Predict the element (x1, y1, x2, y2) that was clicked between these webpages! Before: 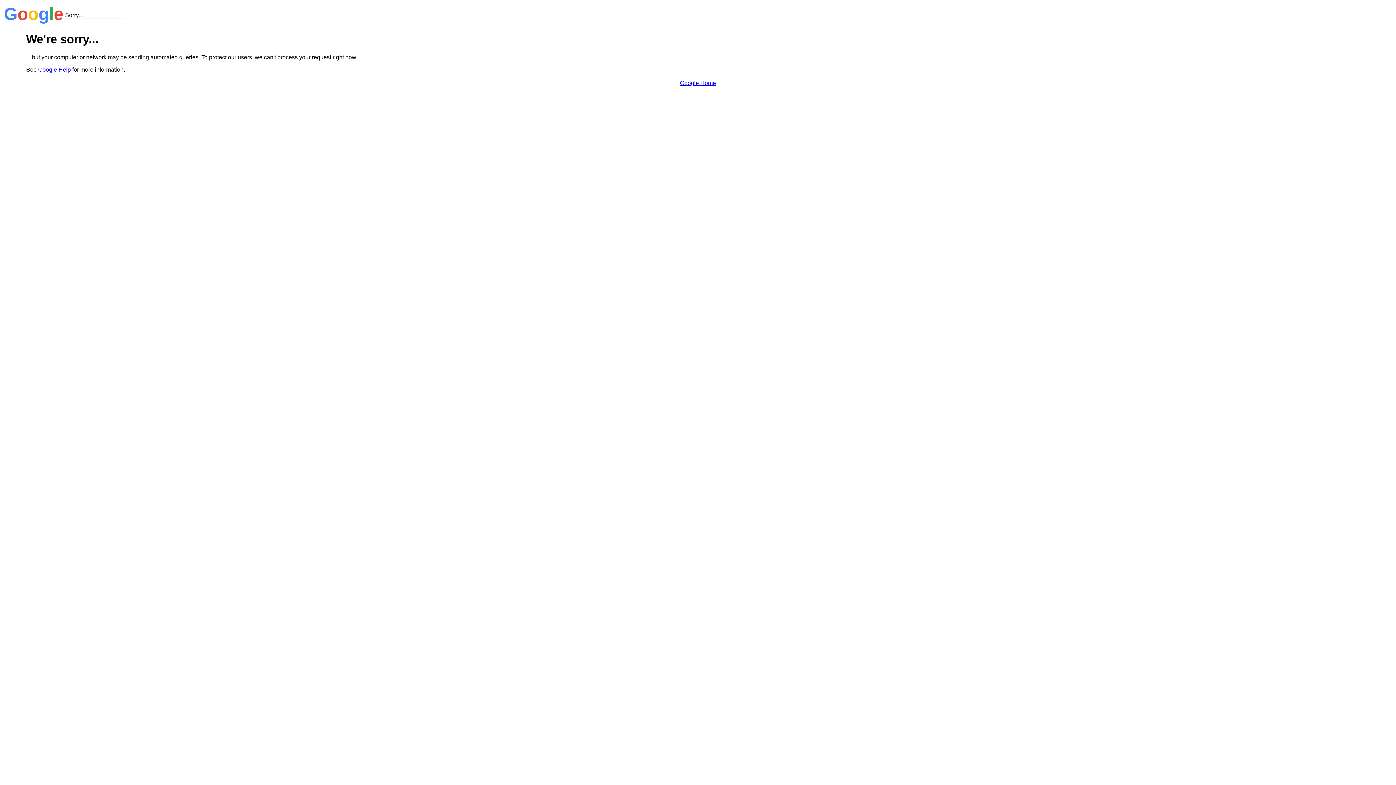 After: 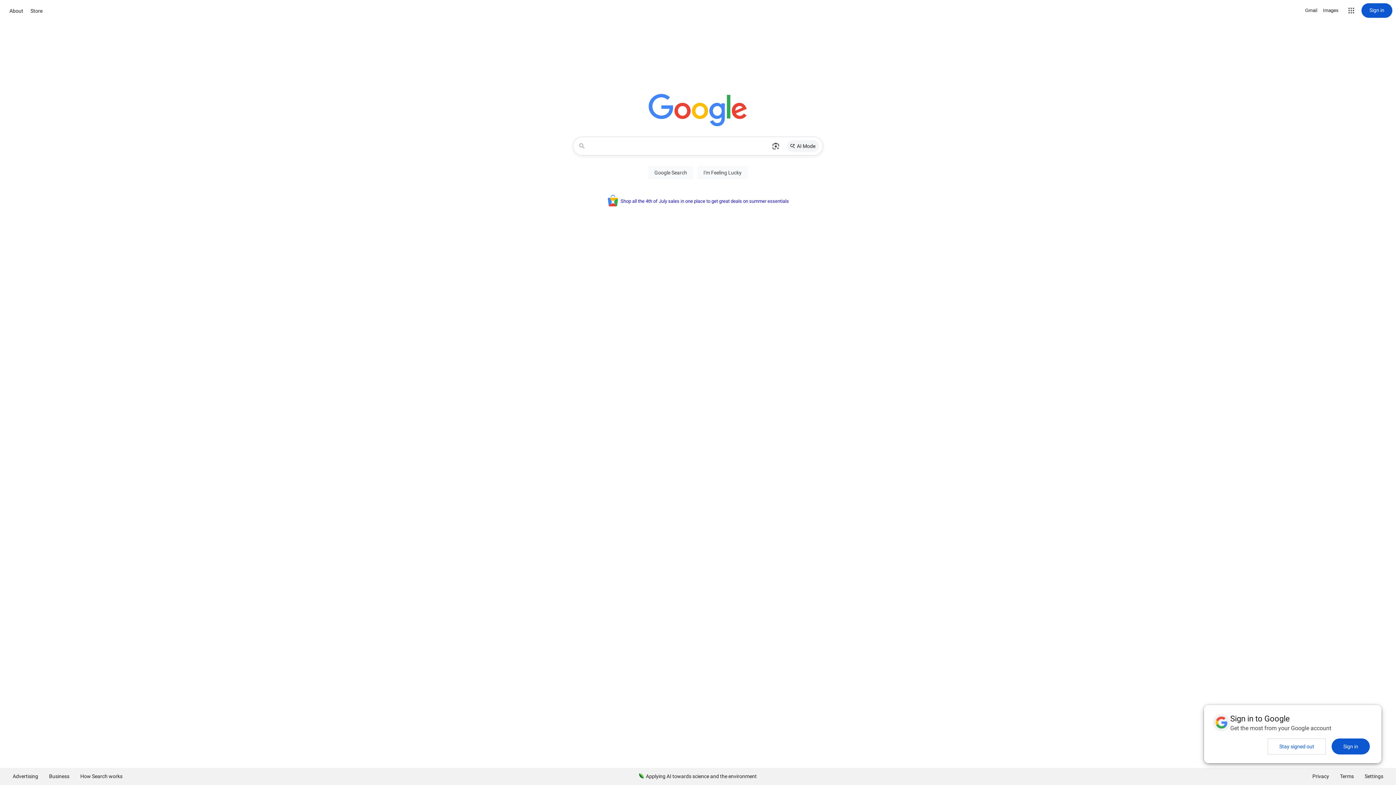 Action: bbox: (680, 79, 716, 86) label: Google Home